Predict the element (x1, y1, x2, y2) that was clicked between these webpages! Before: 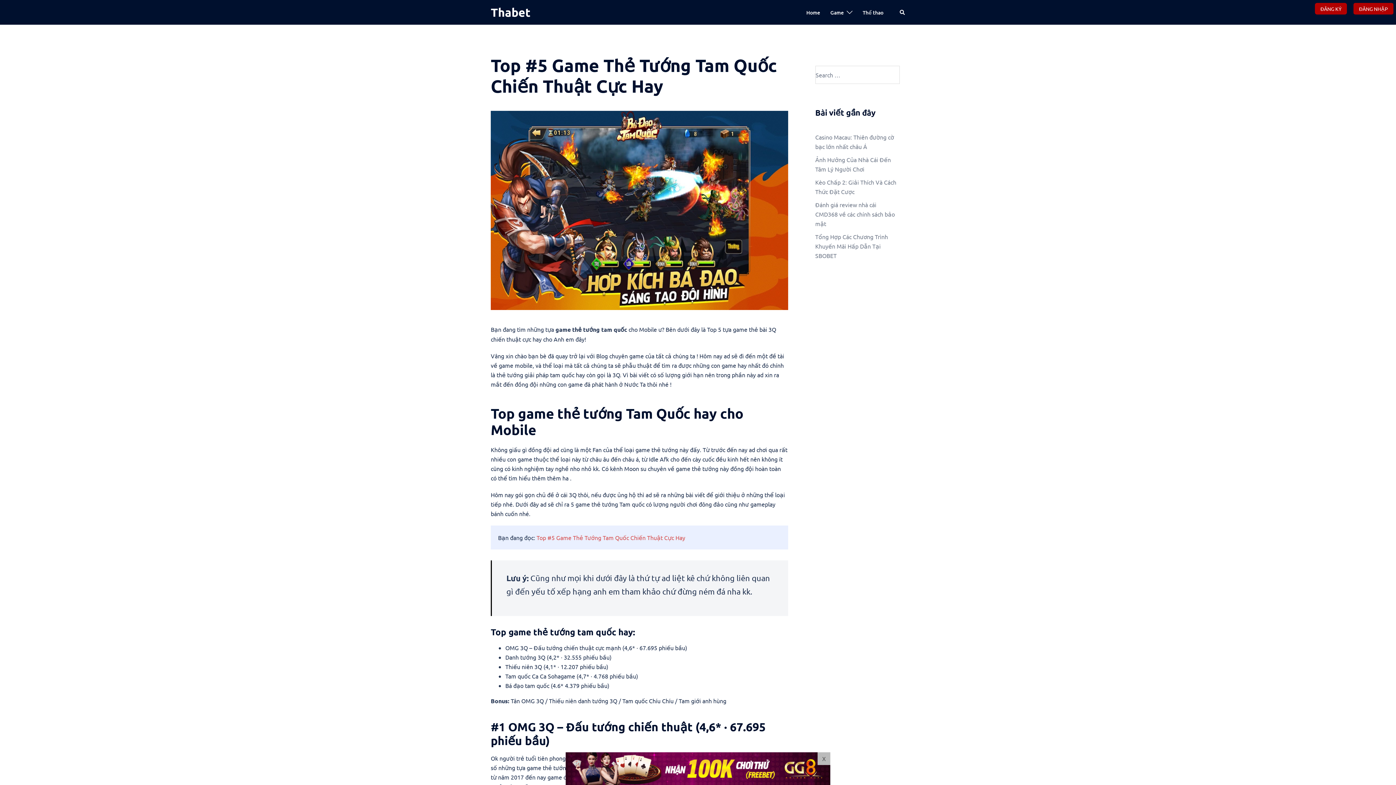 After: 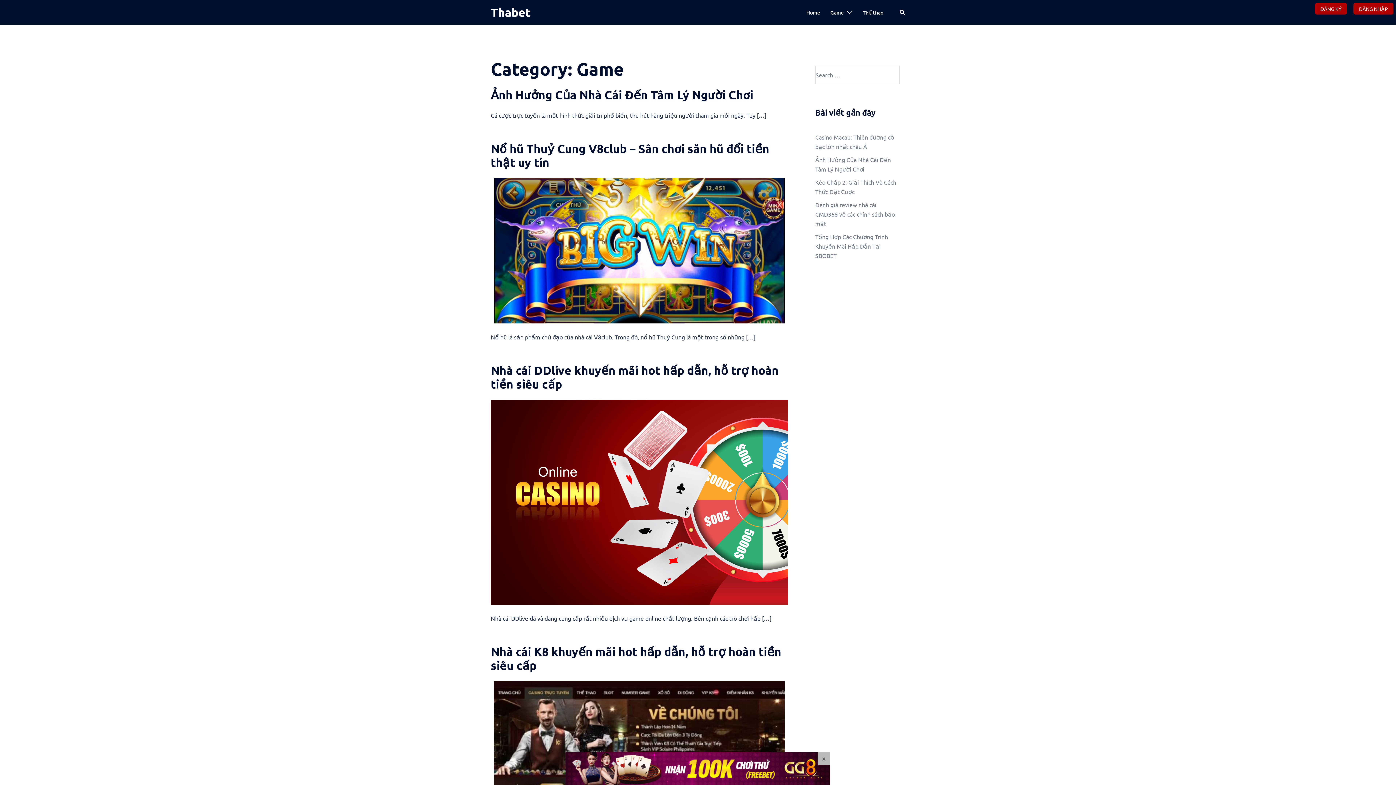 Action: label: Game bbox: (830, 8, 844, 16)